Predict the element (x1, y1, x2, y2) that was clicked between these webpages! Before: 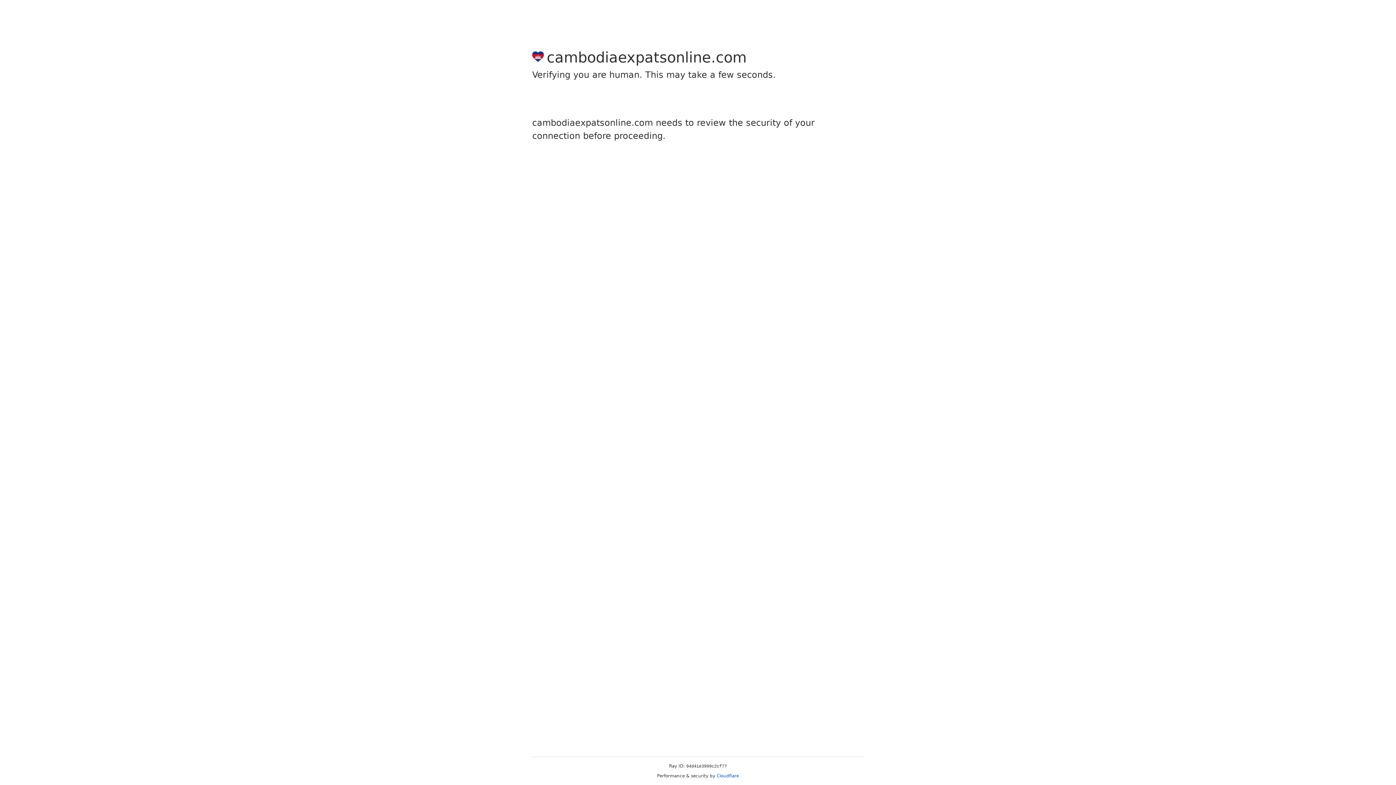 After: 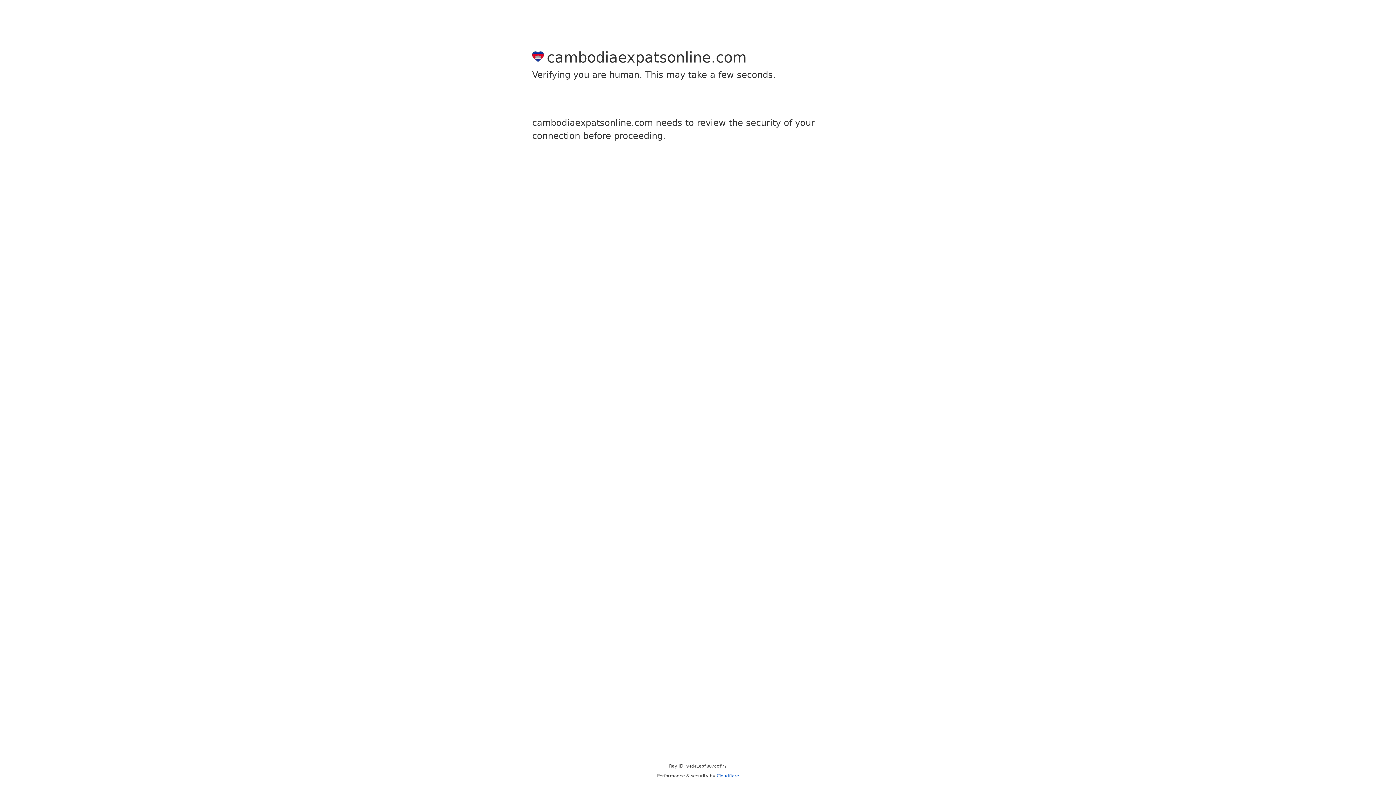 Action: bbox: (716, 773, 739, 778) label: Cloudflare